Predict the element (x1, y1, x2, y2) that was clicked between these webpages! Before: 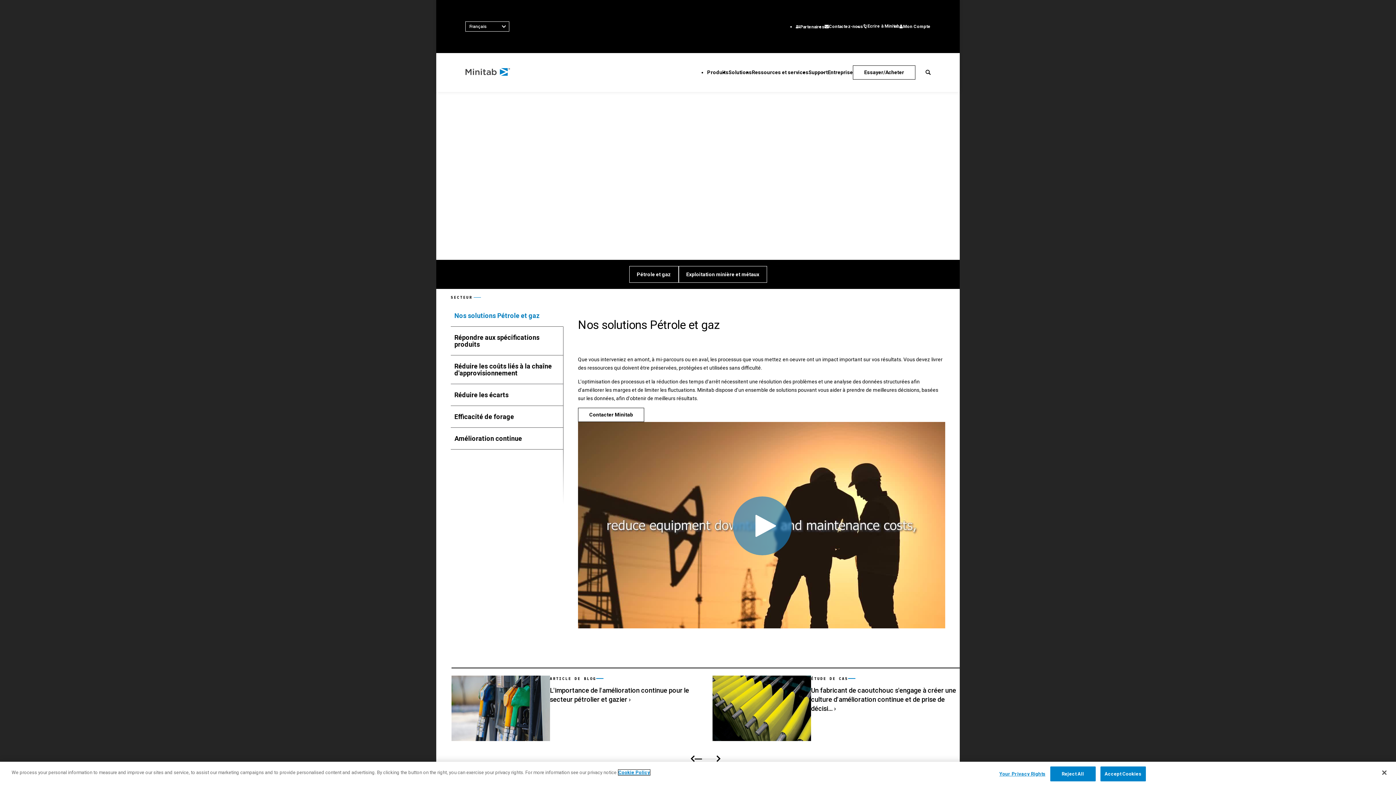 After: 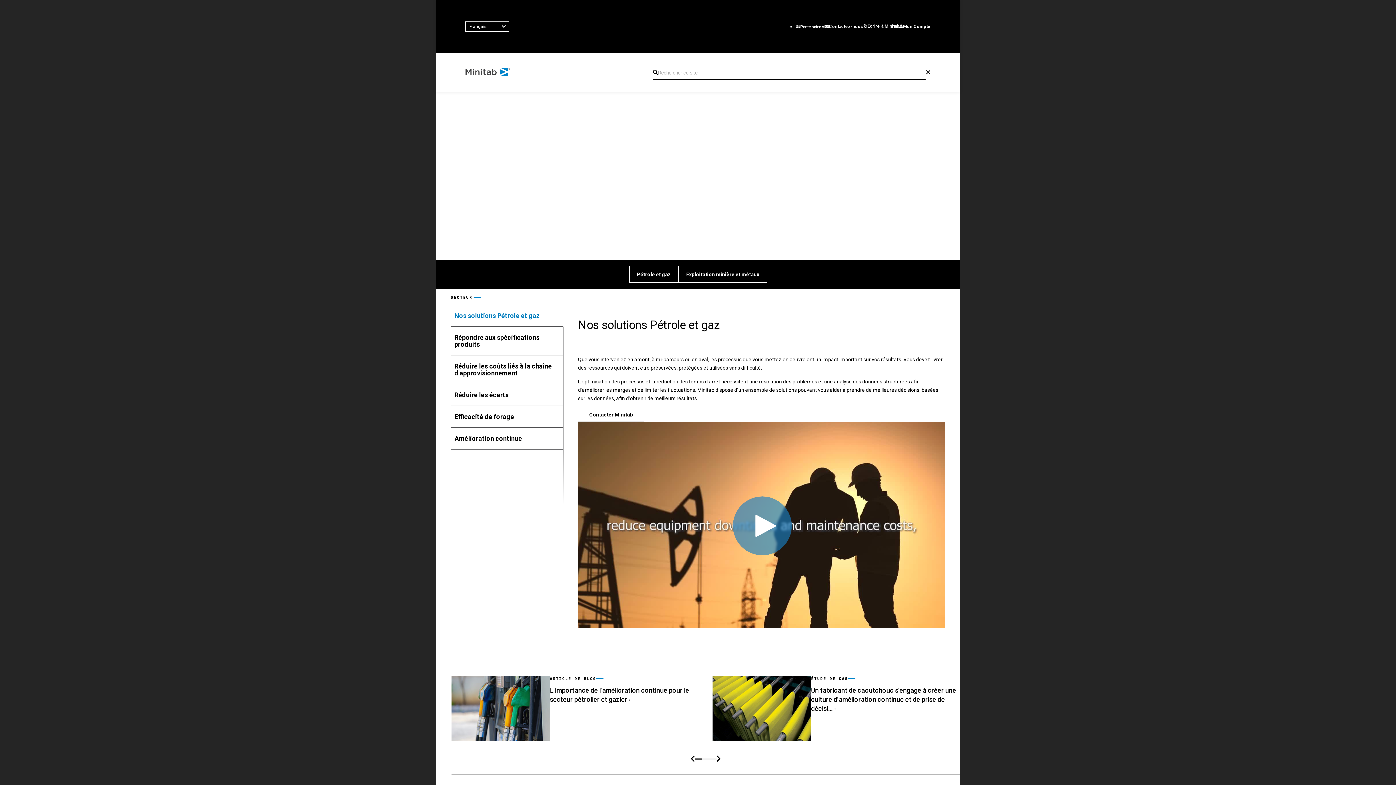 Action: label: Rechercher ce site  bbox: (925, 69, 930, 74)